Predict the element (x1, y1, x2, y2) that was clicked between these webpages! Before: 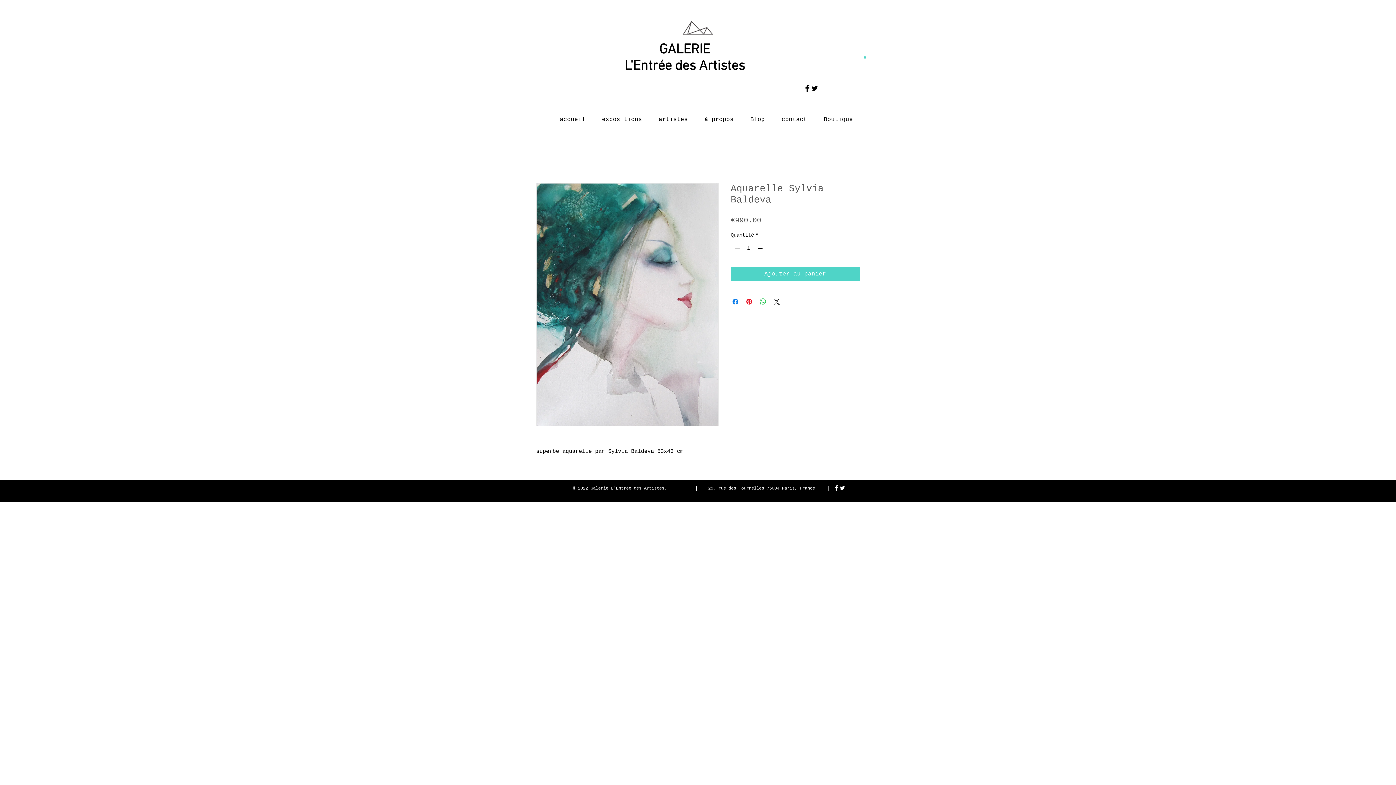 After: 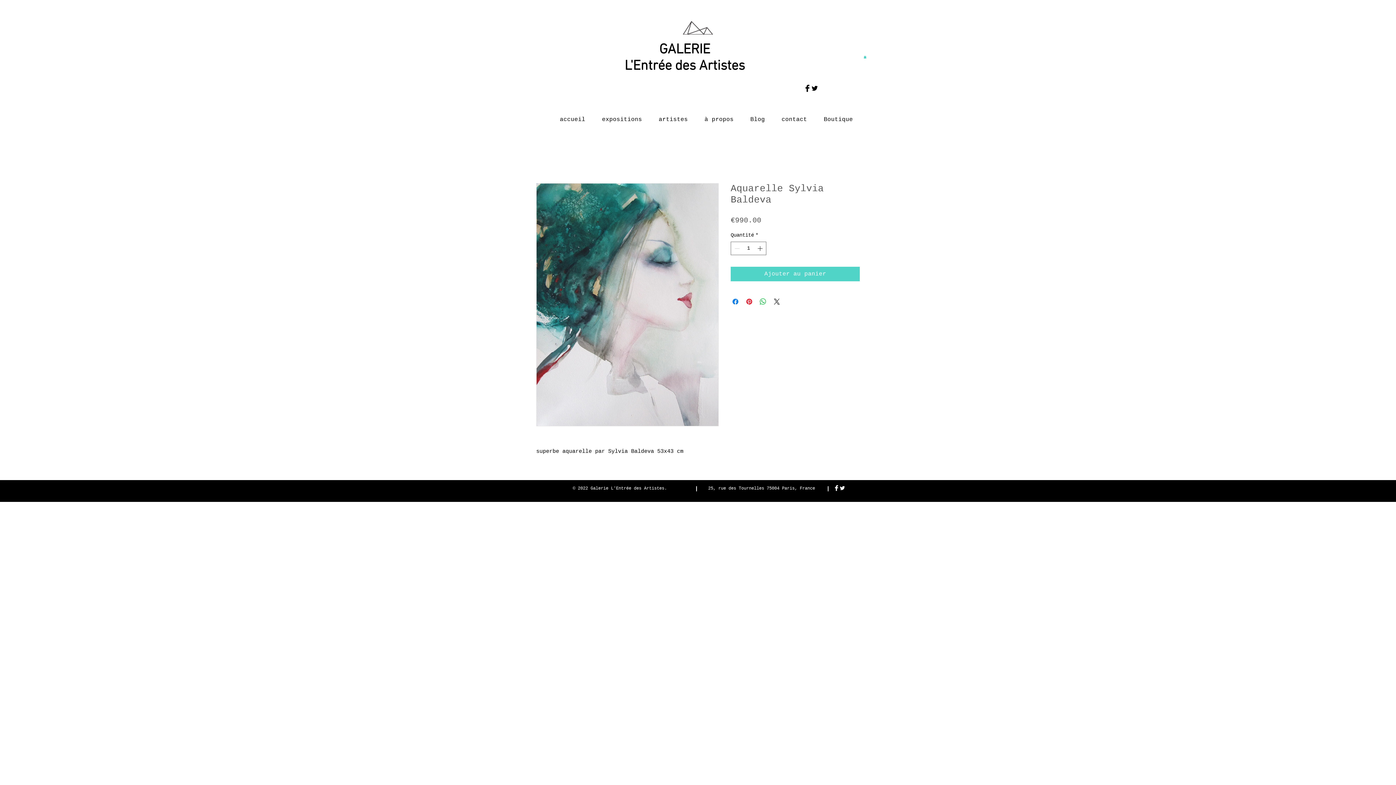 Action: label: Twitter Clean  bbox: (839, 485, 845, 491)